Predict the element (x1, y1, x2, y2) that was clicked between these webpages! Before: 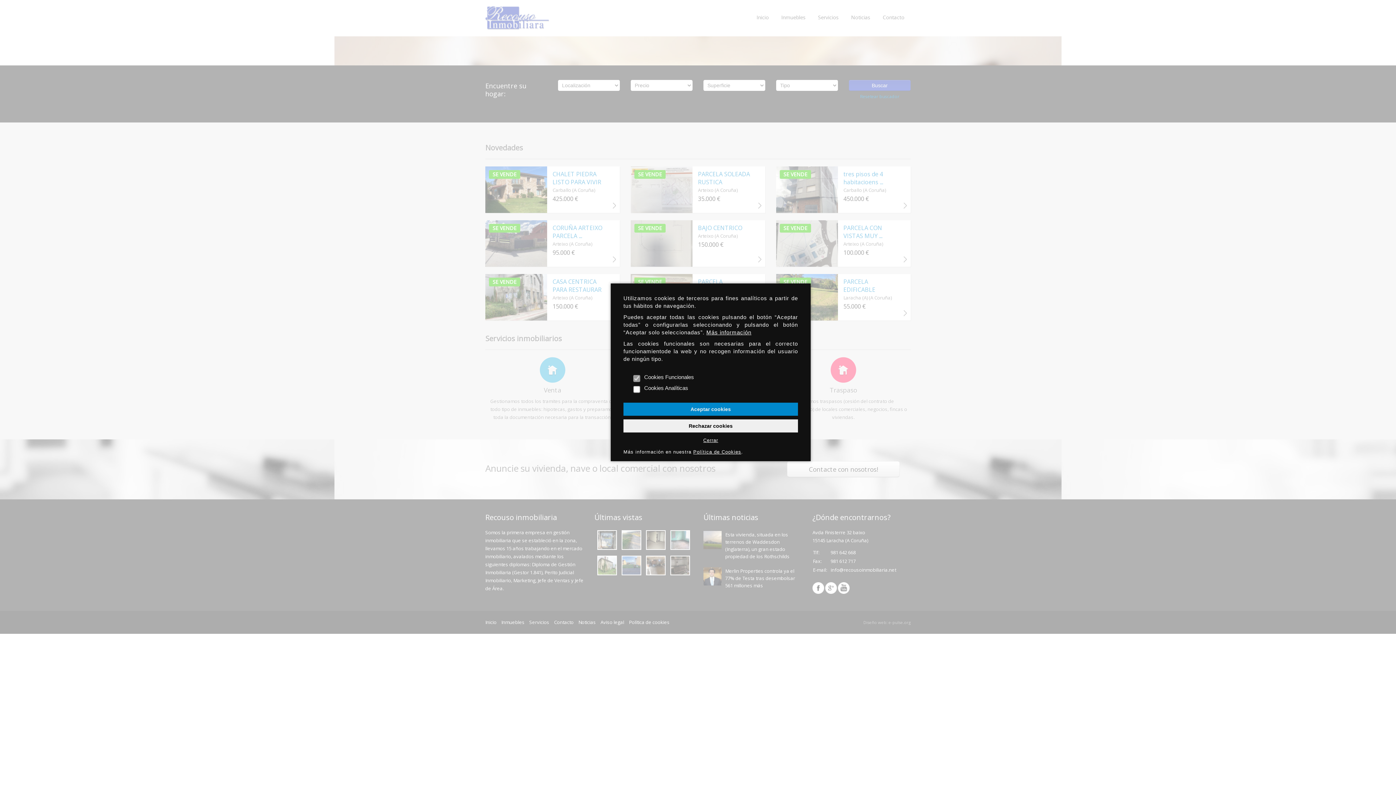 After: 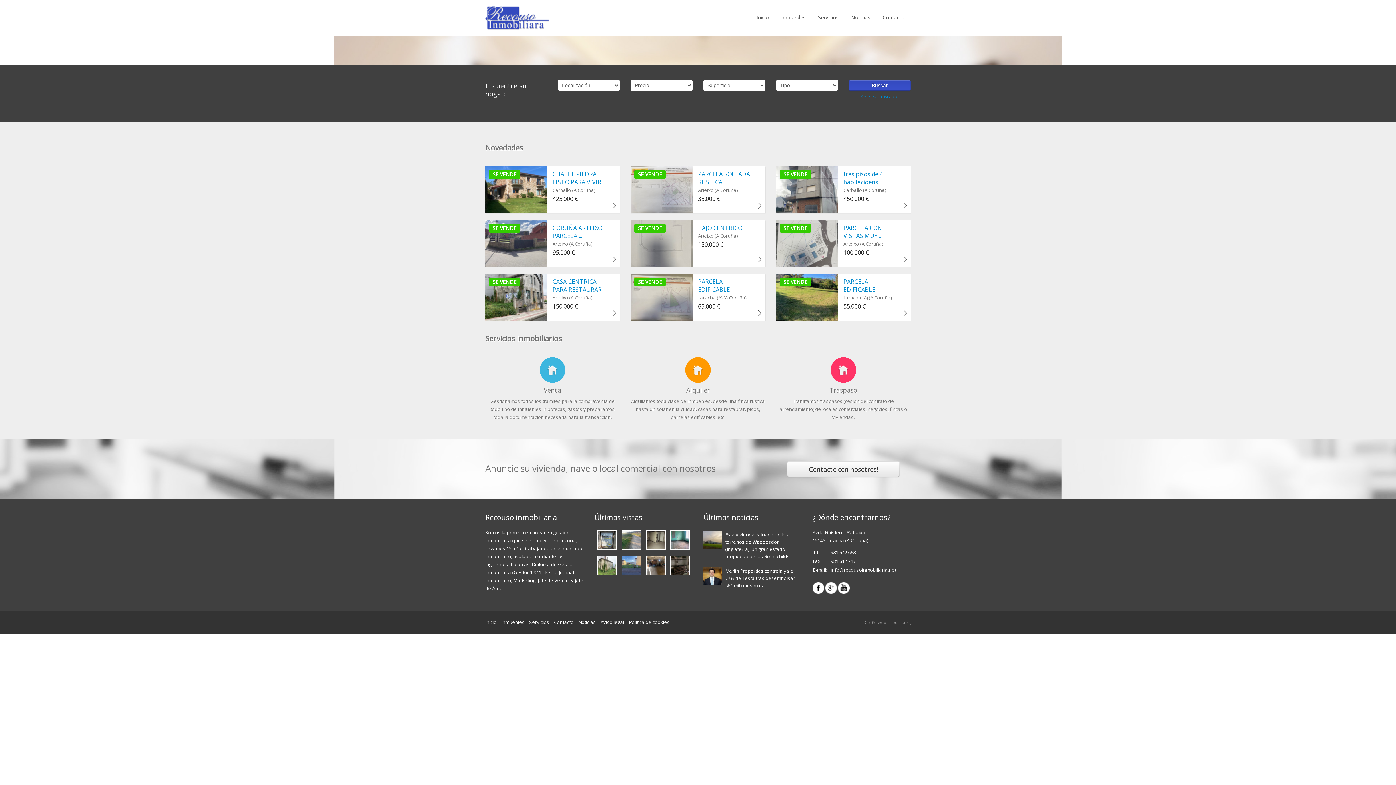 Action: bbox: (623, 419, 798, 432) label: Rechazar cookies